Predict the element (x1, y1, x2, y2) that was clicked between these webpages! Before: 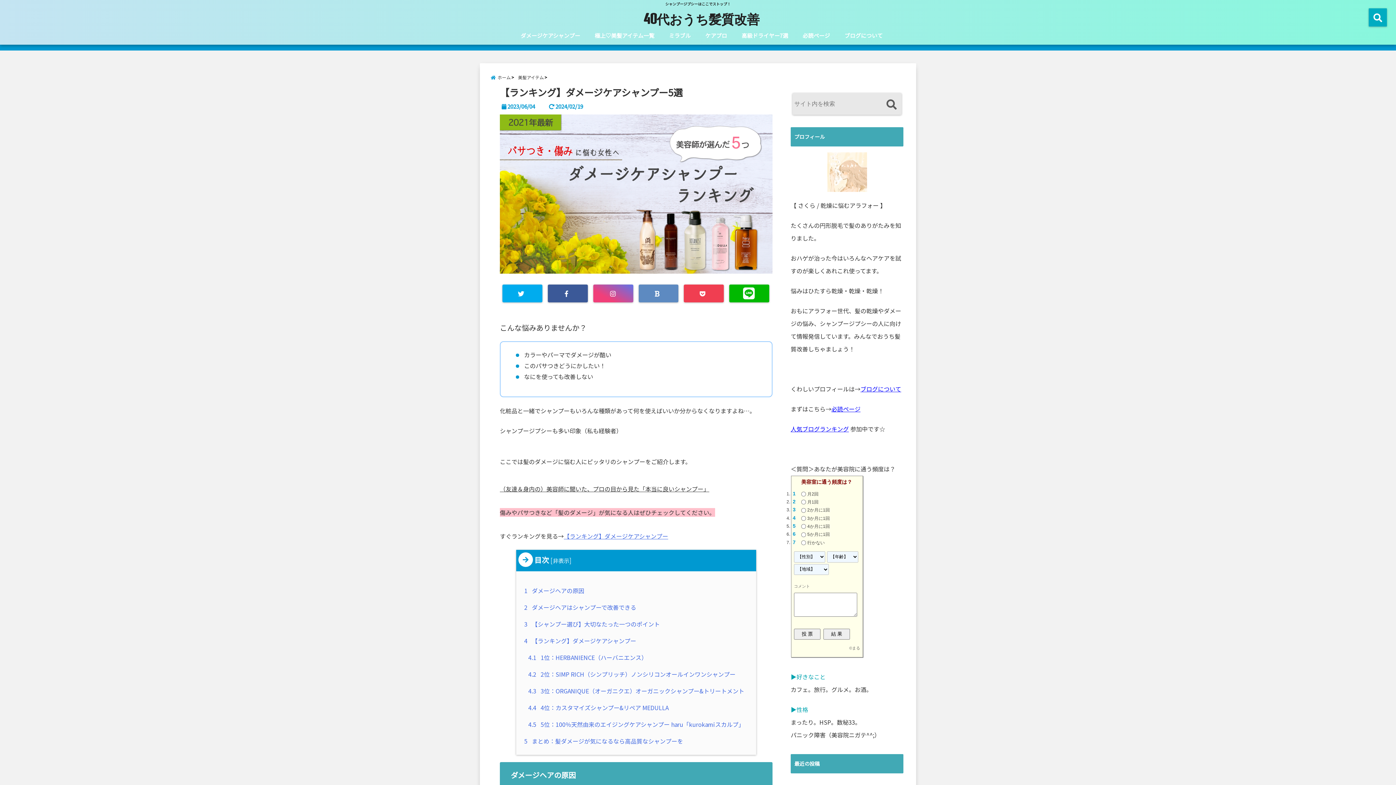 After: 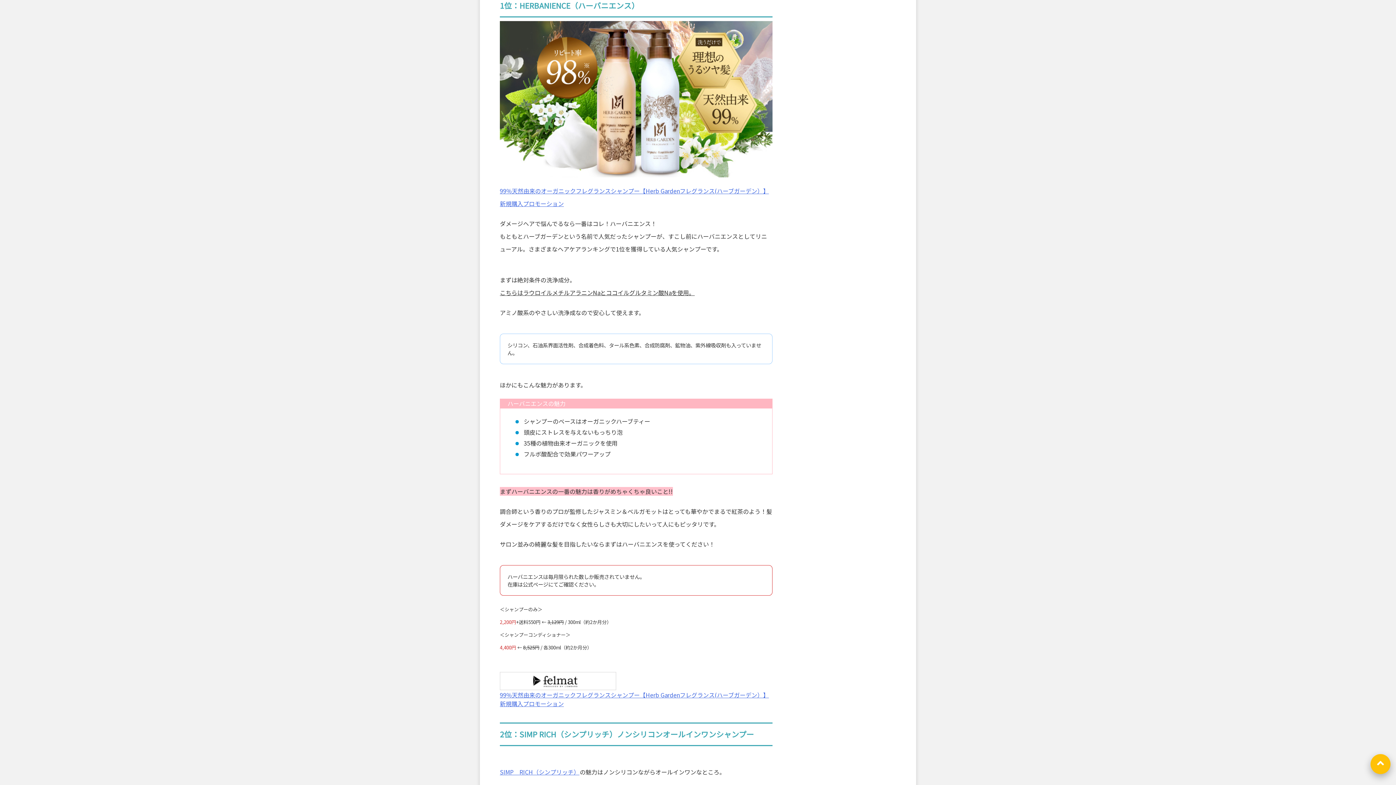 Action: label: 4.1 1位：HERBANIENCE（ハーバニエンス） bbox: (527, 649, 745, 666)